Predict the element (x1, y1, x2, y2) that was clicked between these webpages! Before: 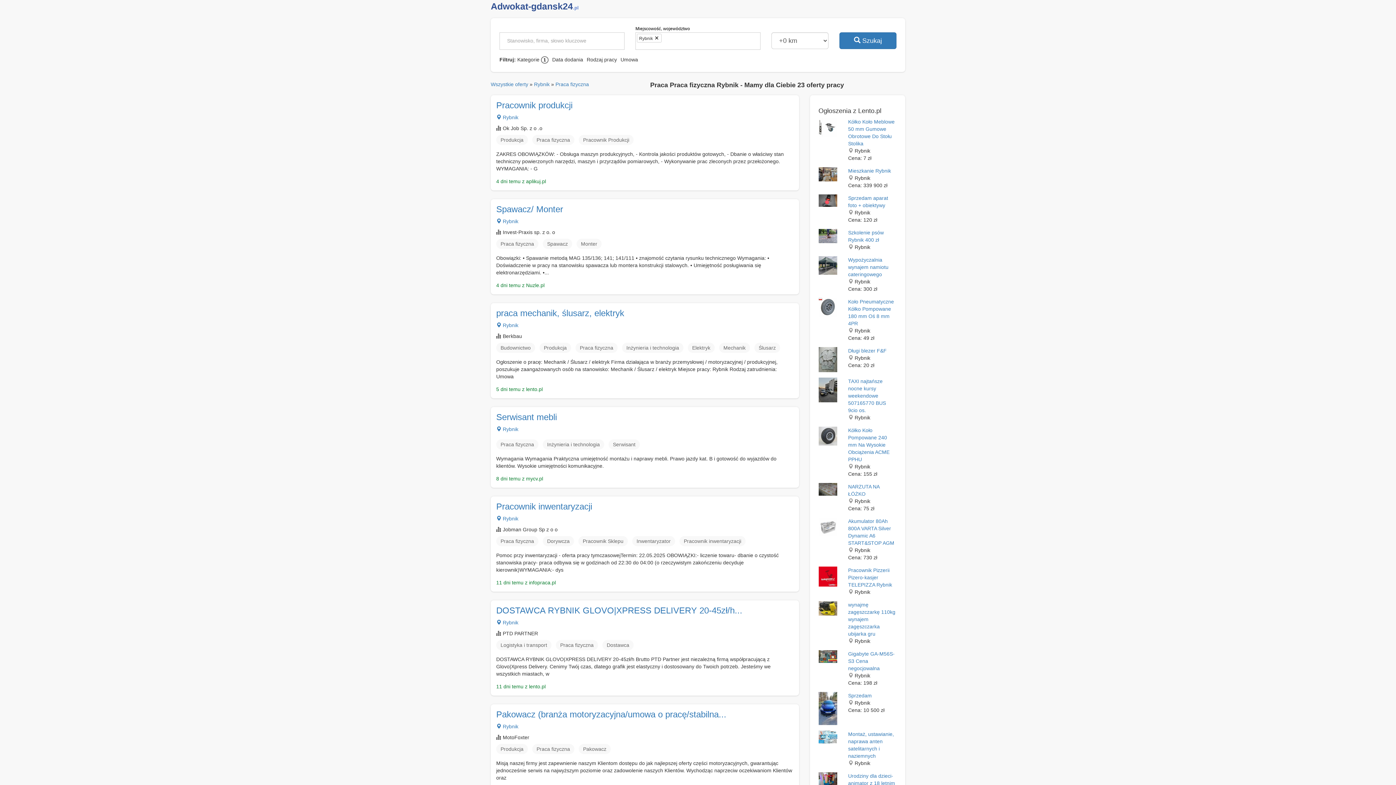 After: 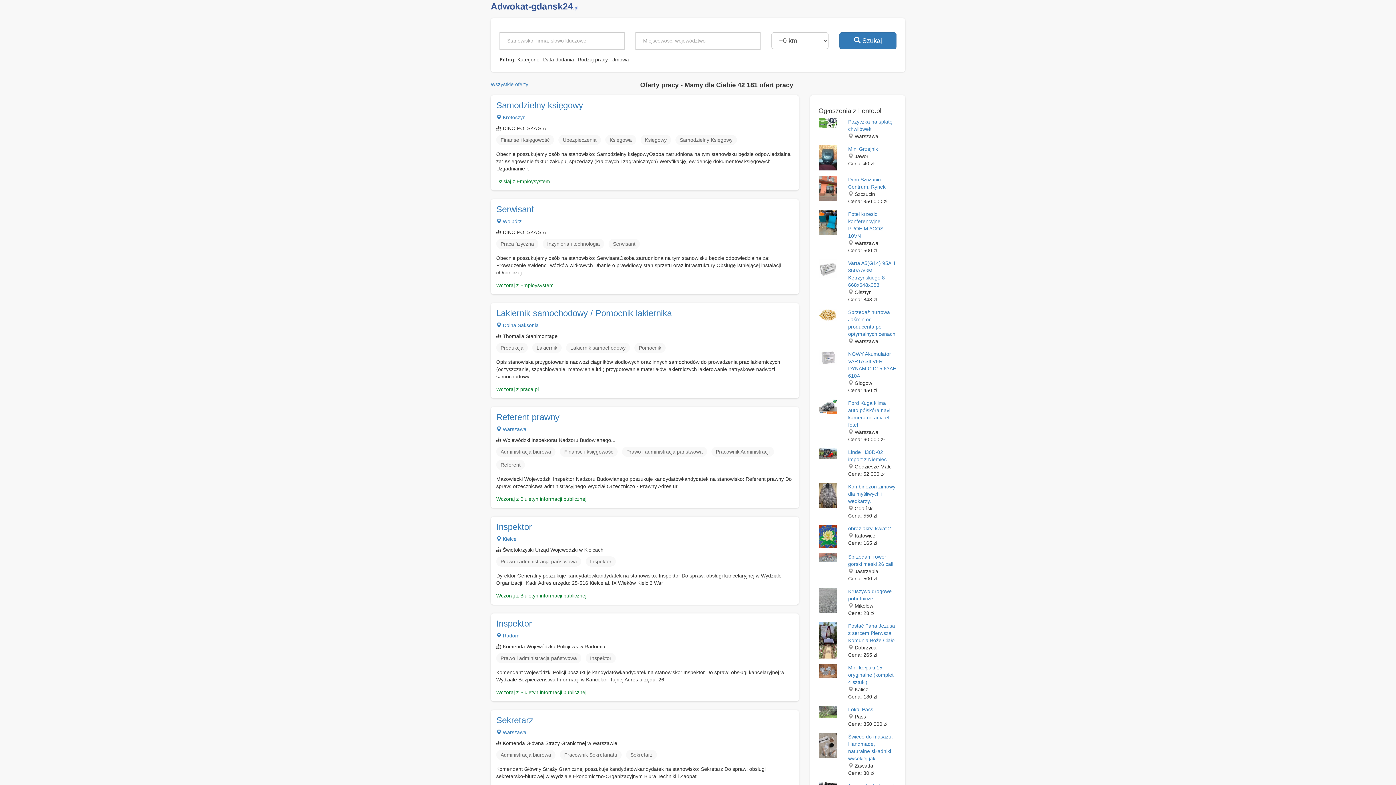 Action: label: Wszystkie oferty bbox: (490, 81, 528, 87)